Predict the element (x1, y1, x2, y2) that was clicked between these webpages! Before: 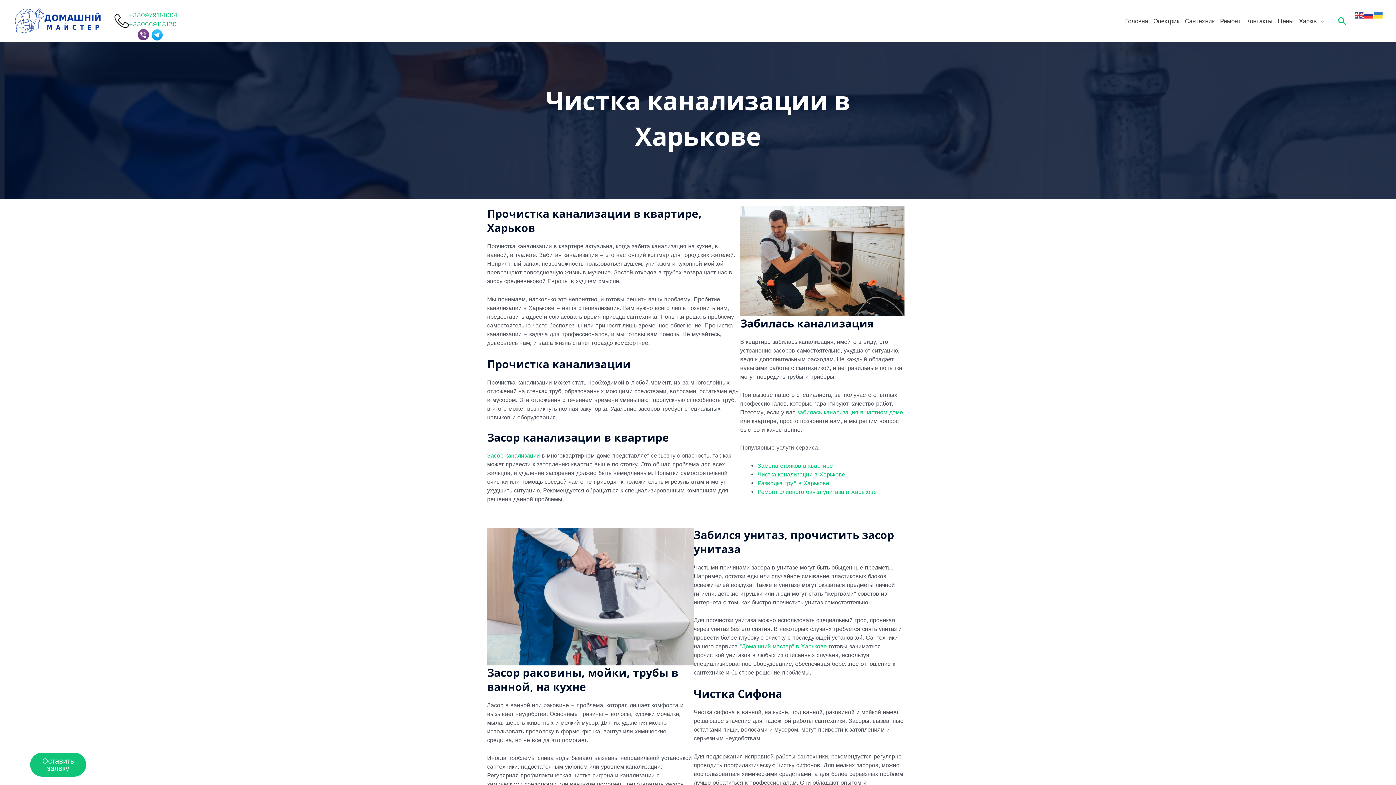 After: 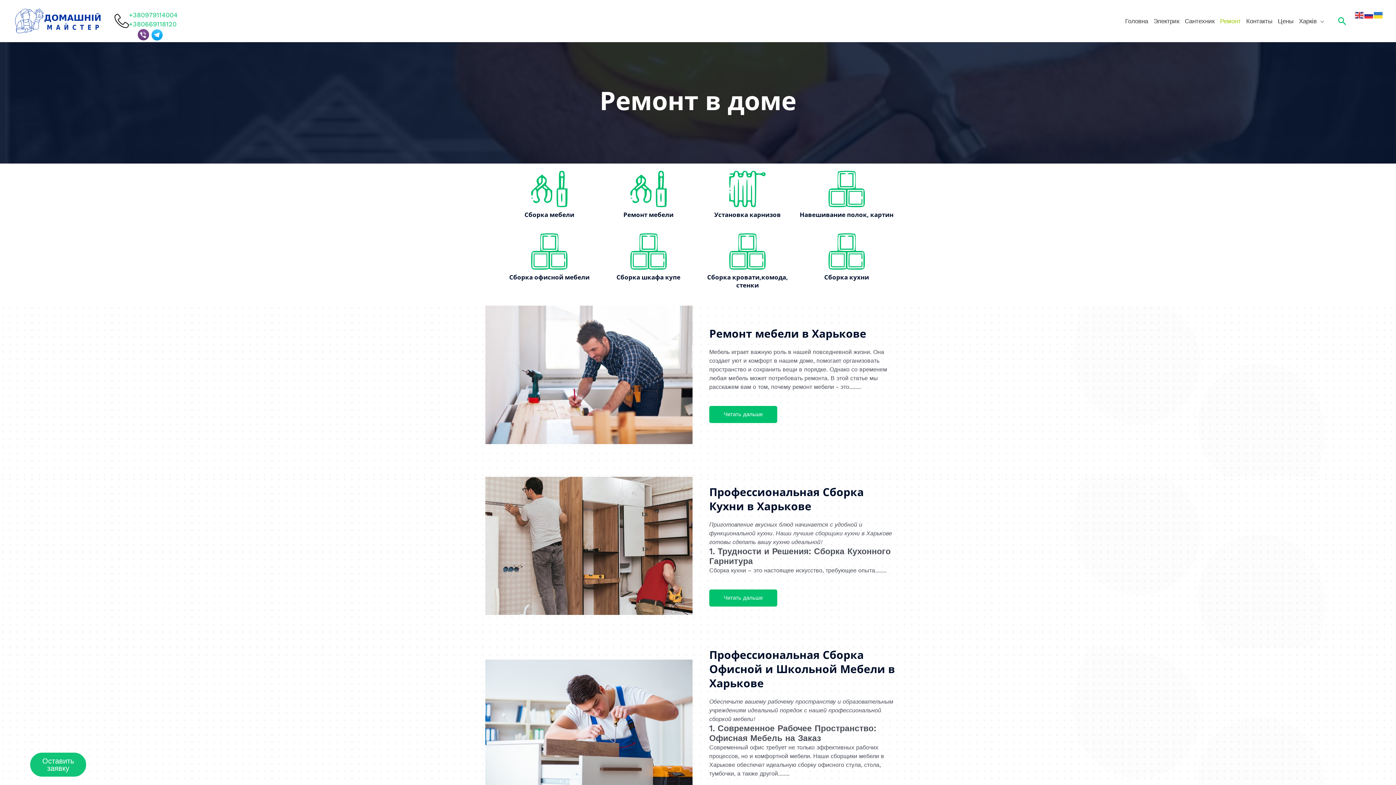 Action: bbox: (1220, 15, 1246, 26) label: Ремонт